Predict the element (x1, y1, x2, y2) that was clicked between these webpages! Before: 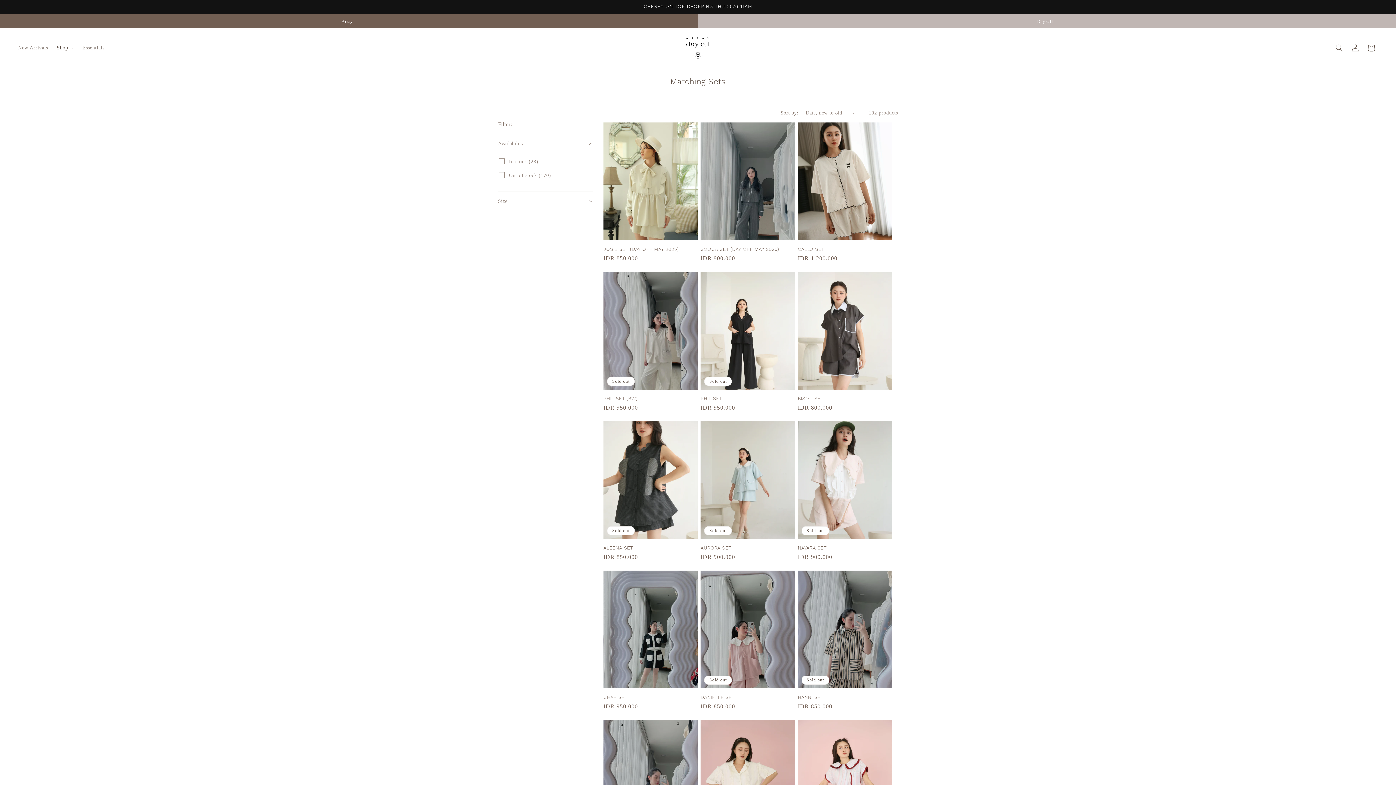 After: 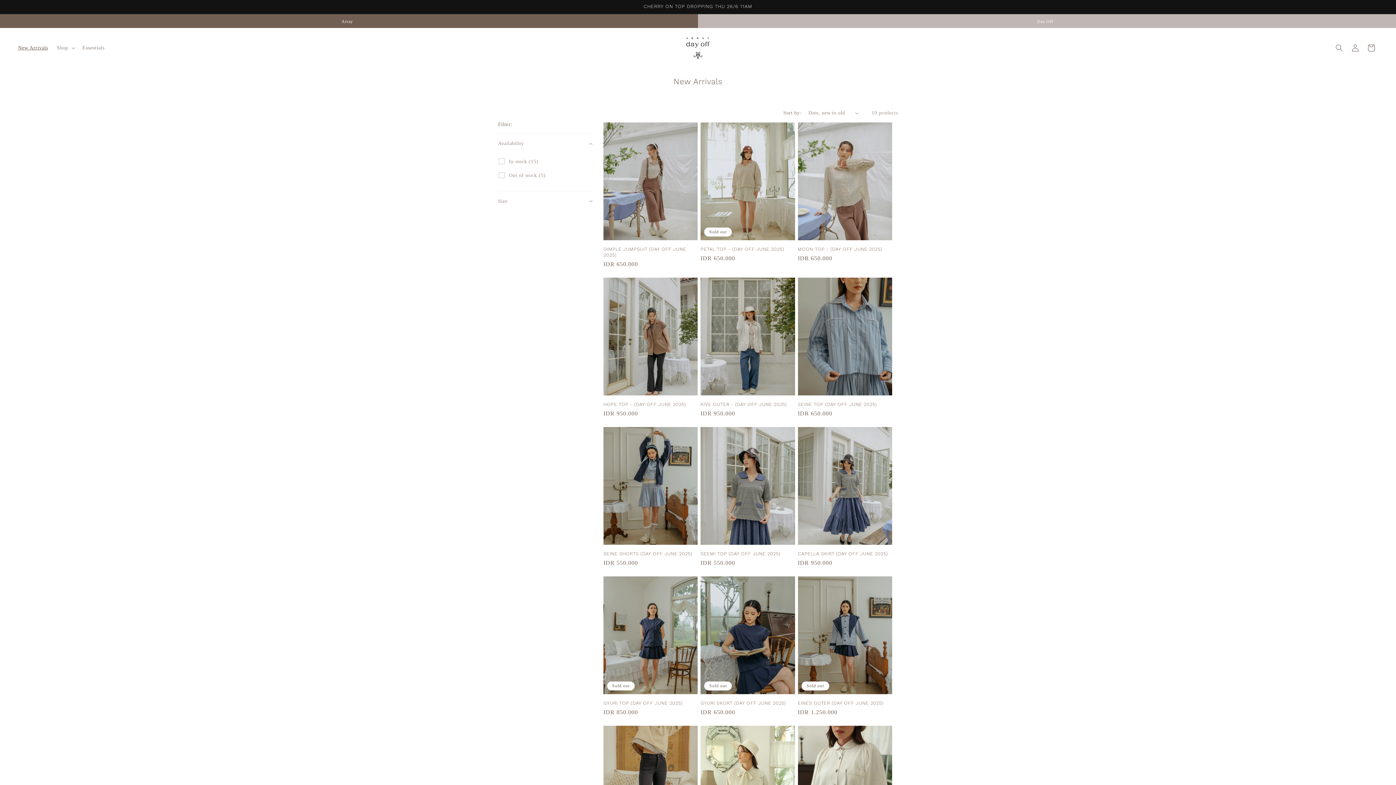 Action: bbox: (13, 40, 52, 55) label: New Arrivals